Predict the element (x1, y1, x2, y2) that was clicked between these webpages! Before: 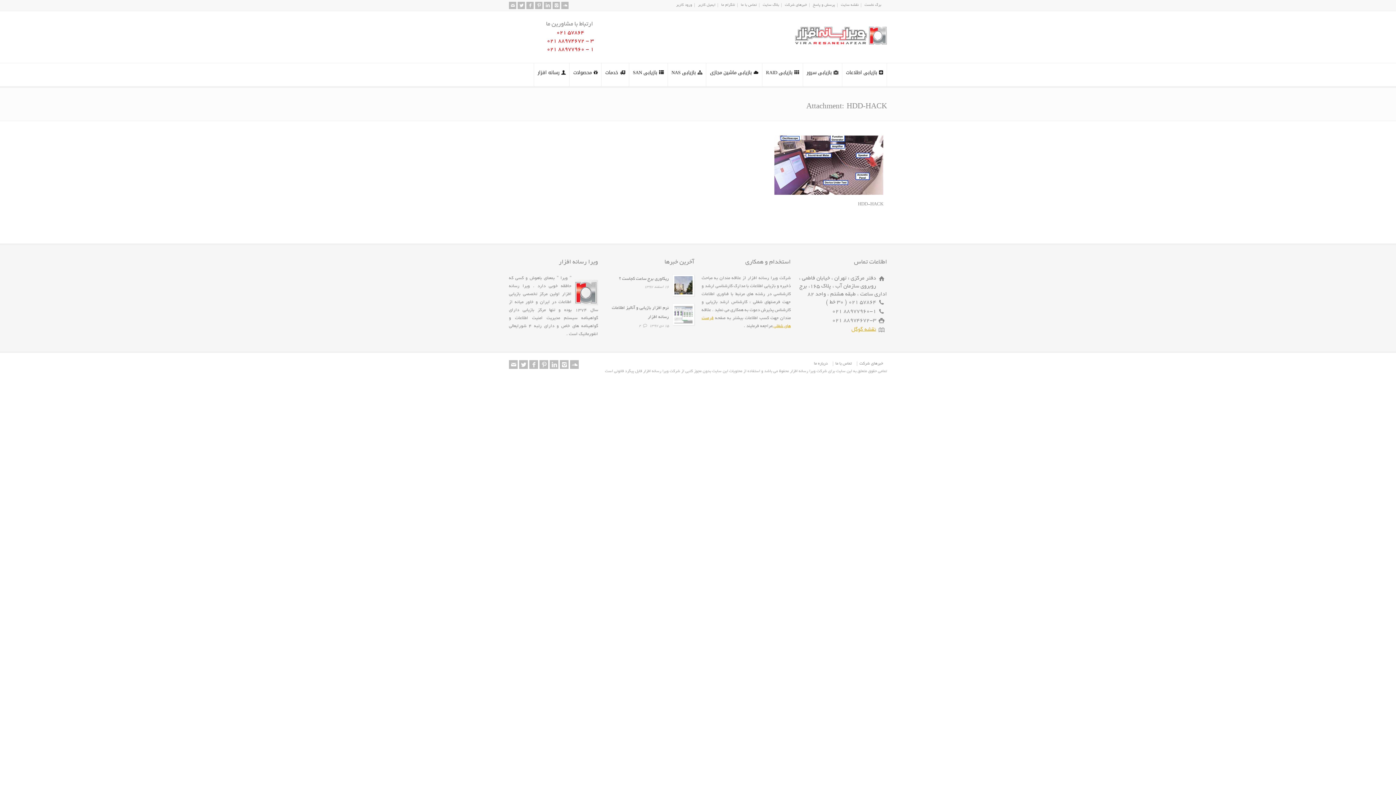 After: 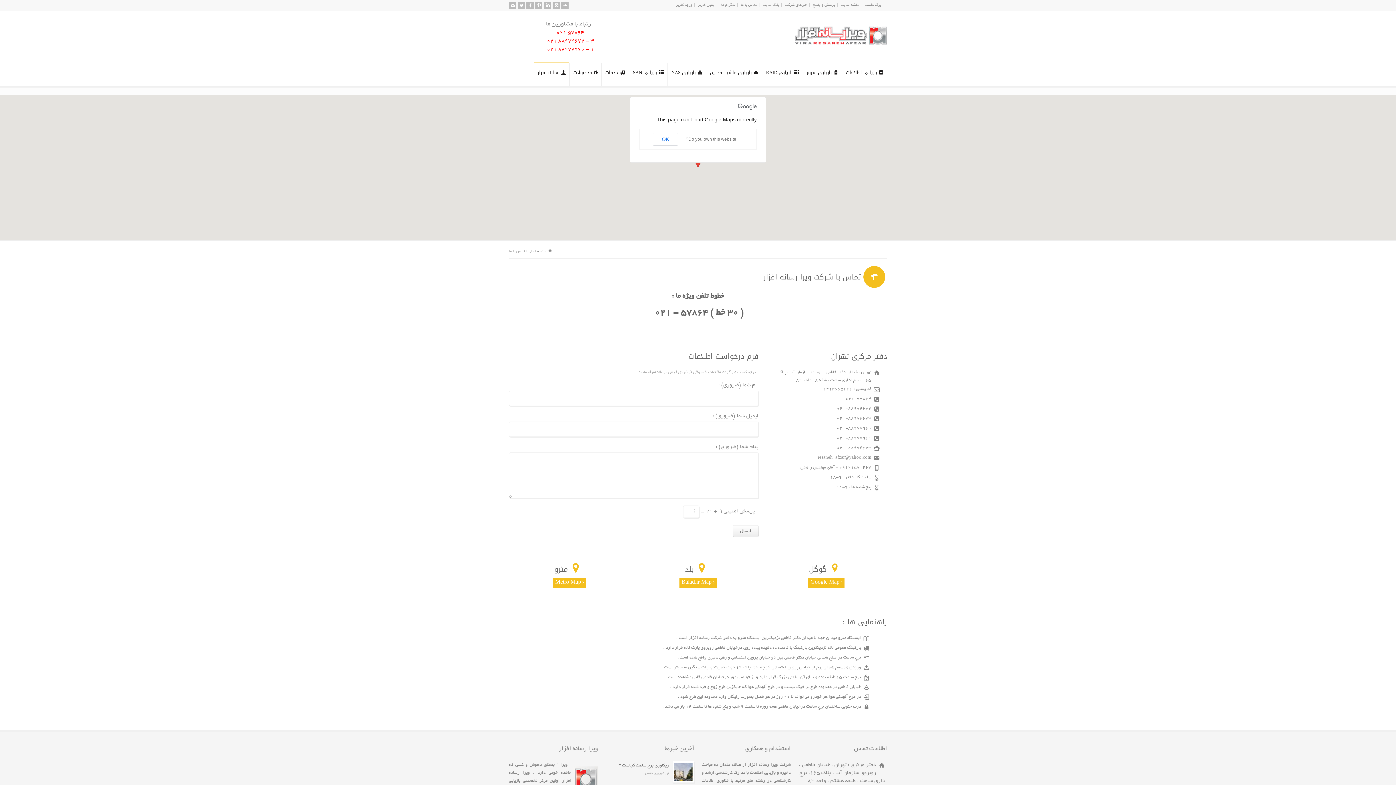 Action: bbox: (835, 361, 853, 366) label: تماس با ما